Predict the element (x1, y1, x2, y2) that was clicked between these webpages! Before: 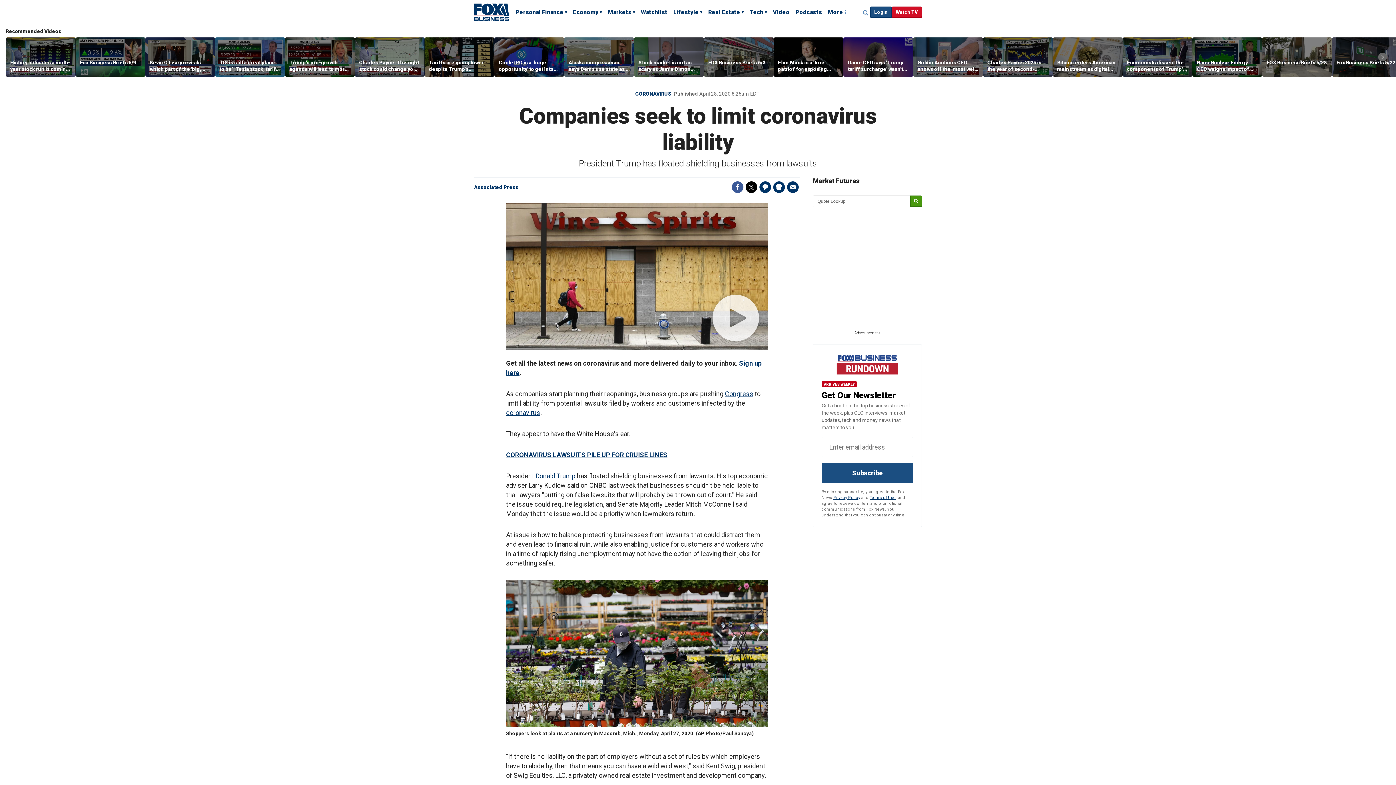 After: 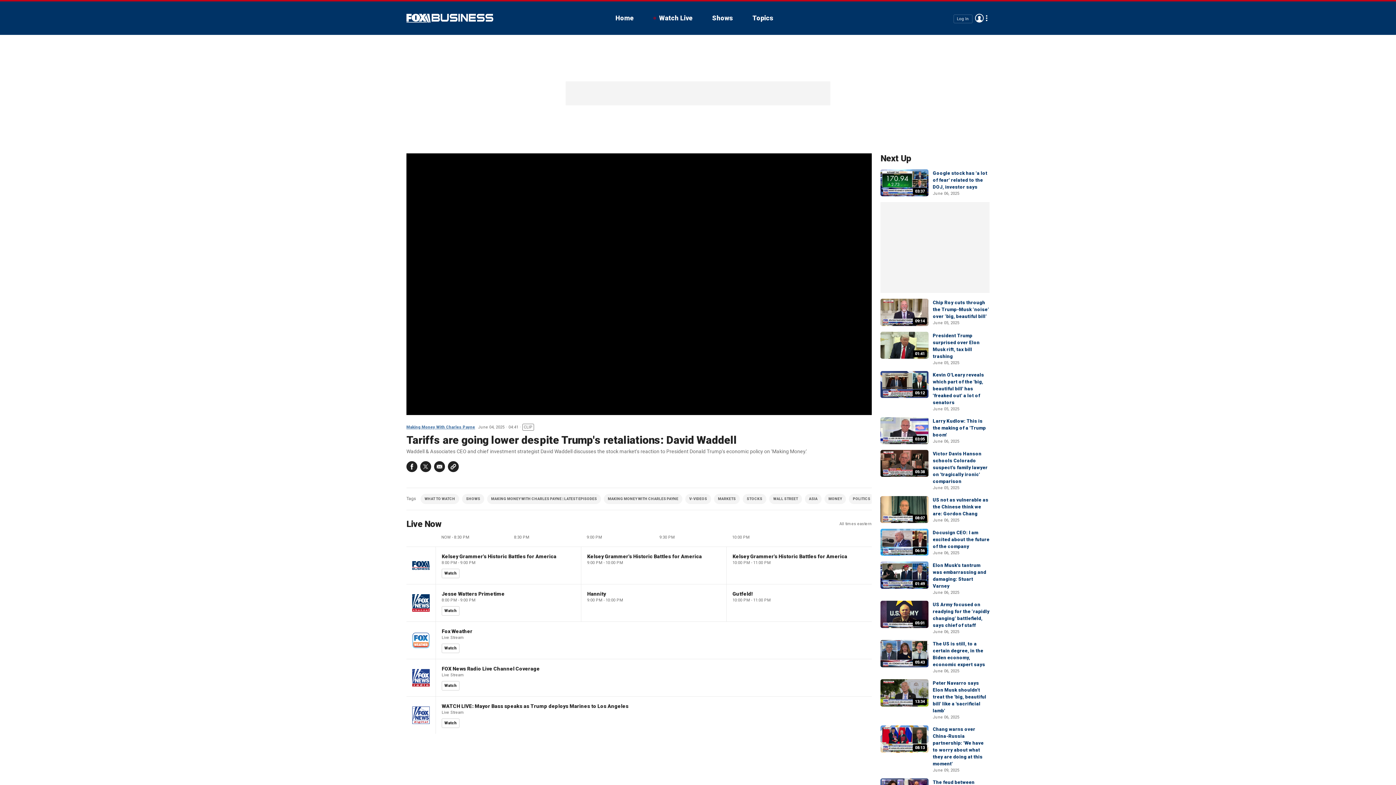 Action: label: Tariffs are going lower despite Trump's retaliations: David Waddell bbox: (429, 59, 490, 72)